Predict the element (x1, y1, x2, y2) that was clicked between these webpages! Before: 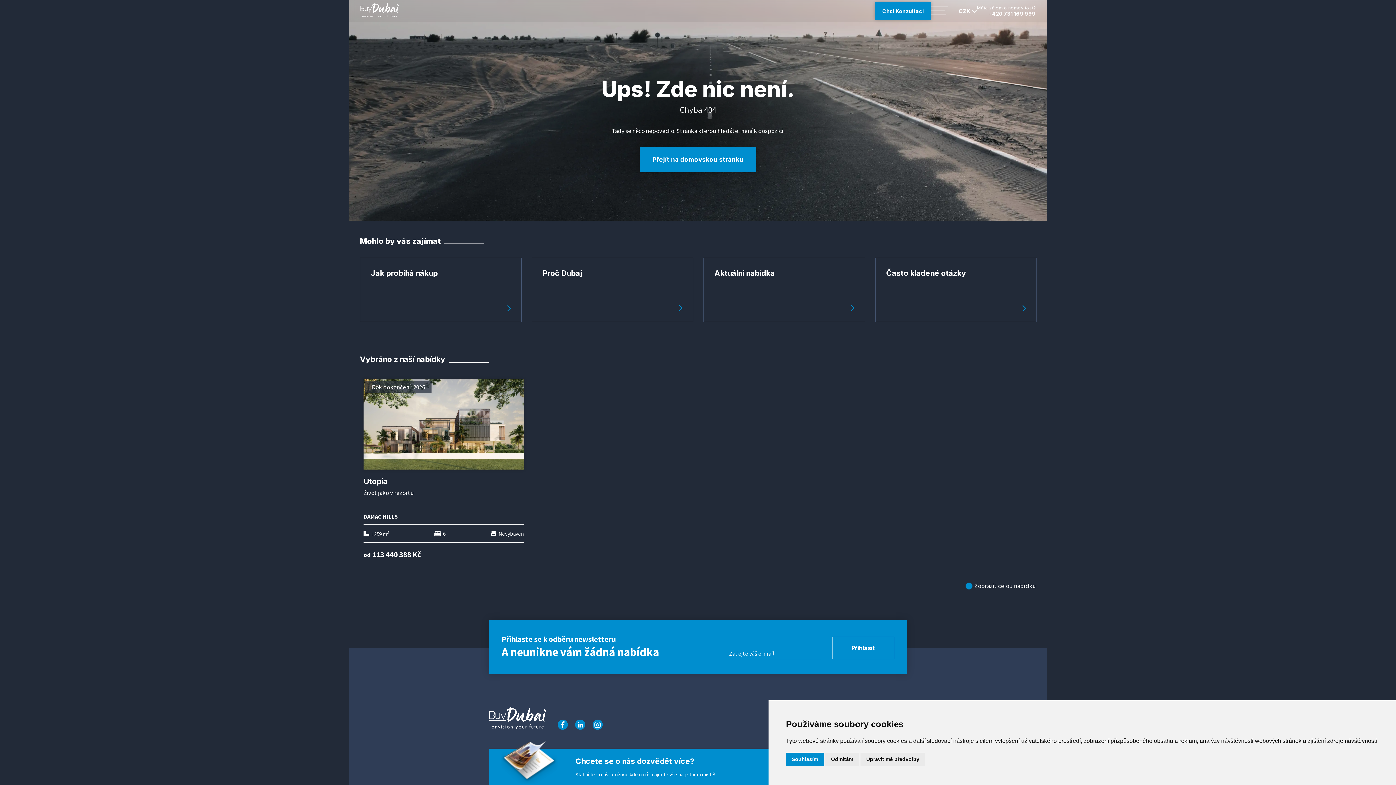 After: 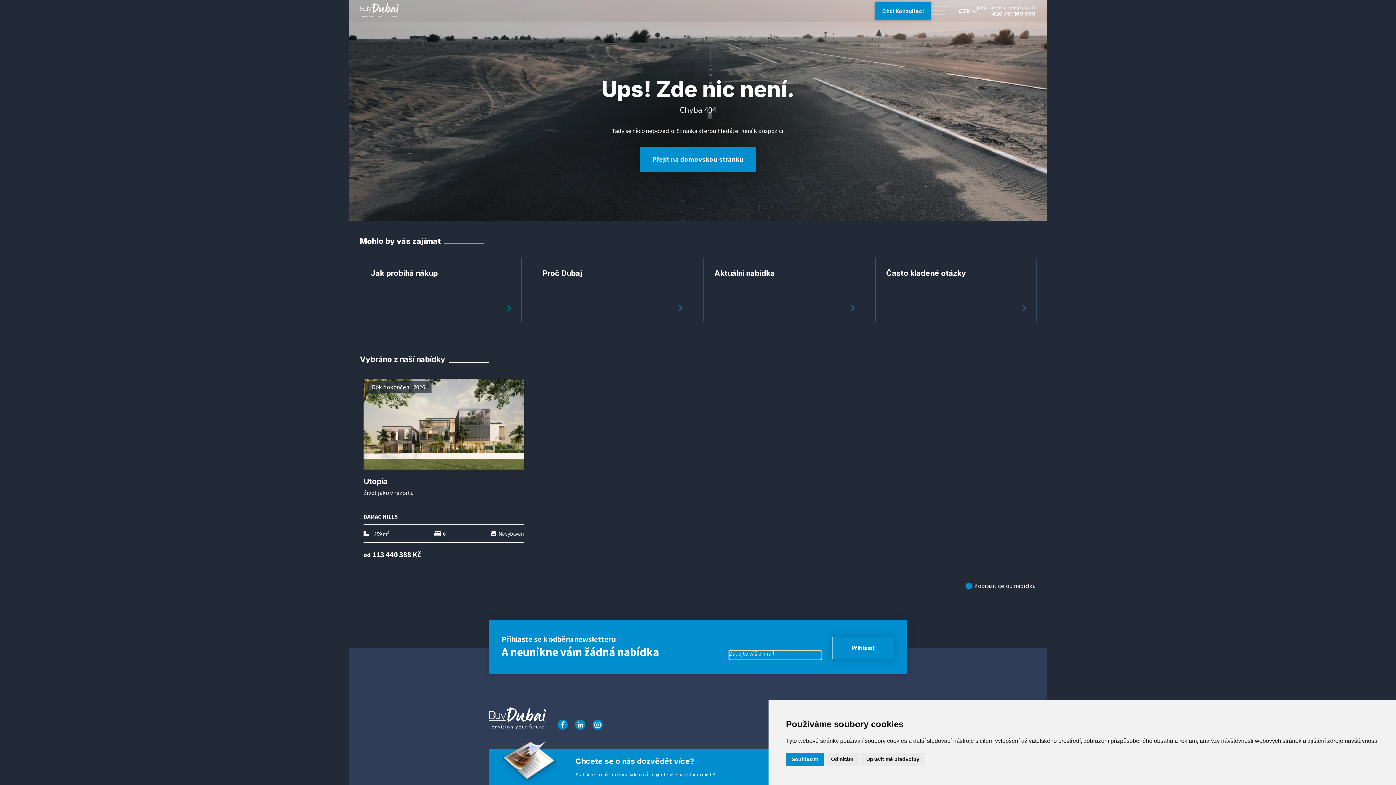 Action: bbox: (832, 637, 894, 659) label: Přihlásit